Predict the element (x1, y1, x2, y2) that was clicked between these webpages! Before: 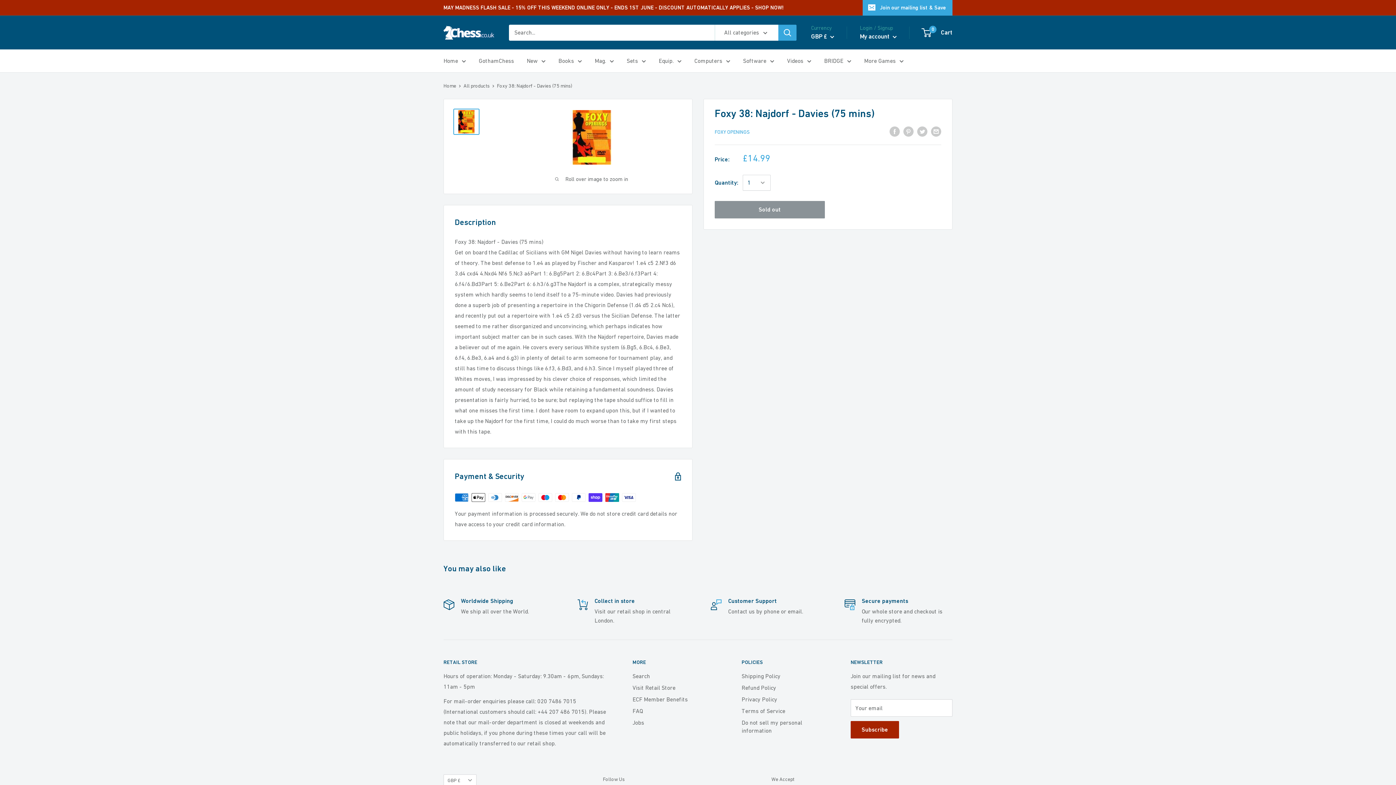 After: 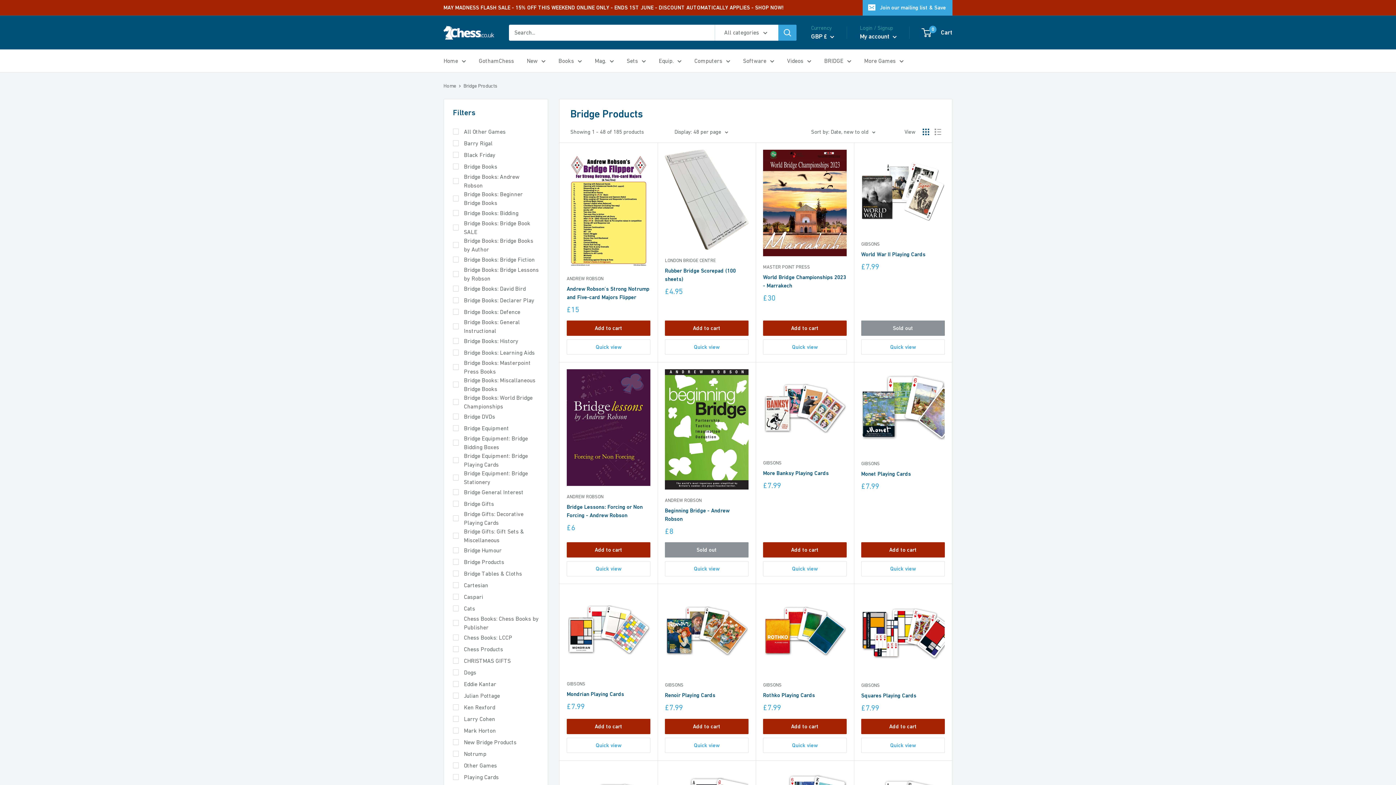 Action: label: BRIDGE bbox: (824, 55, 851, 66)